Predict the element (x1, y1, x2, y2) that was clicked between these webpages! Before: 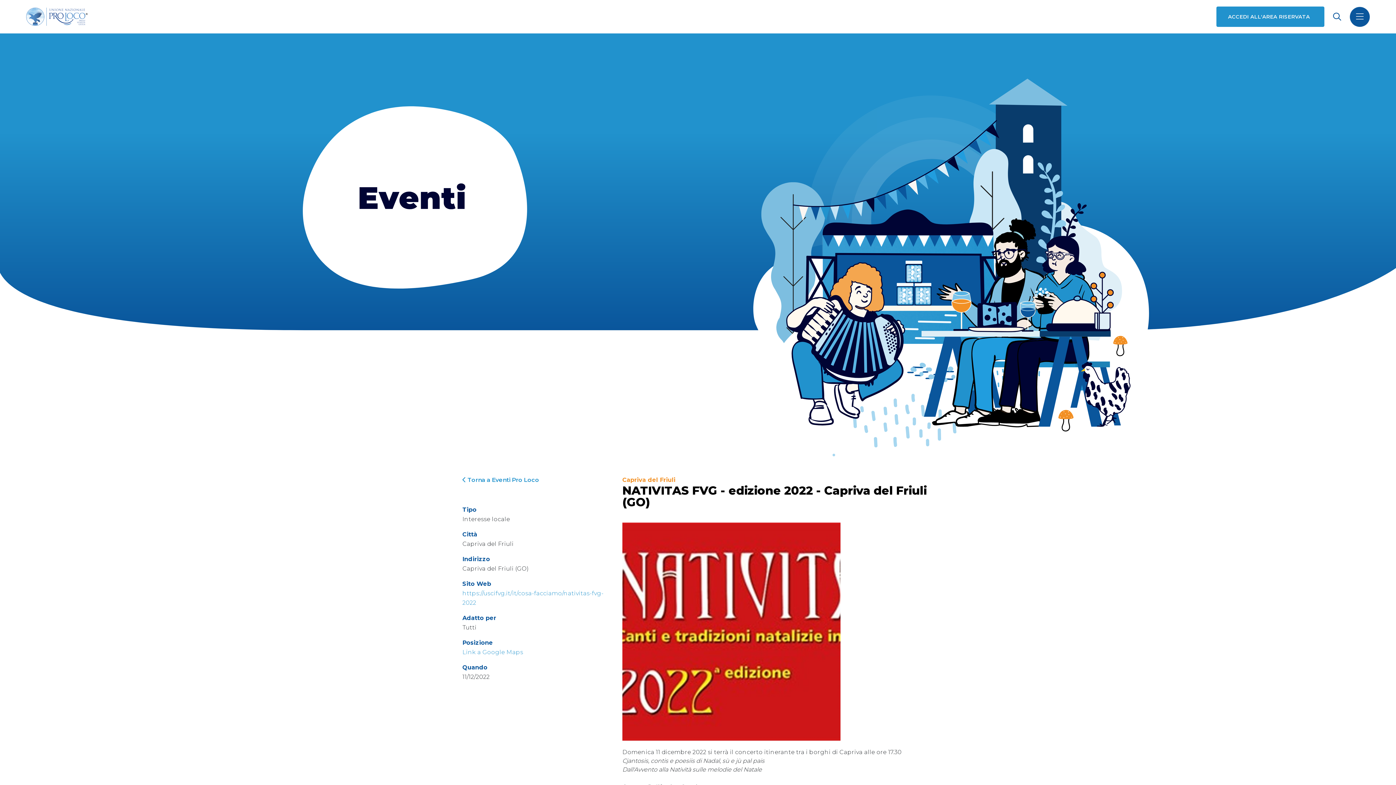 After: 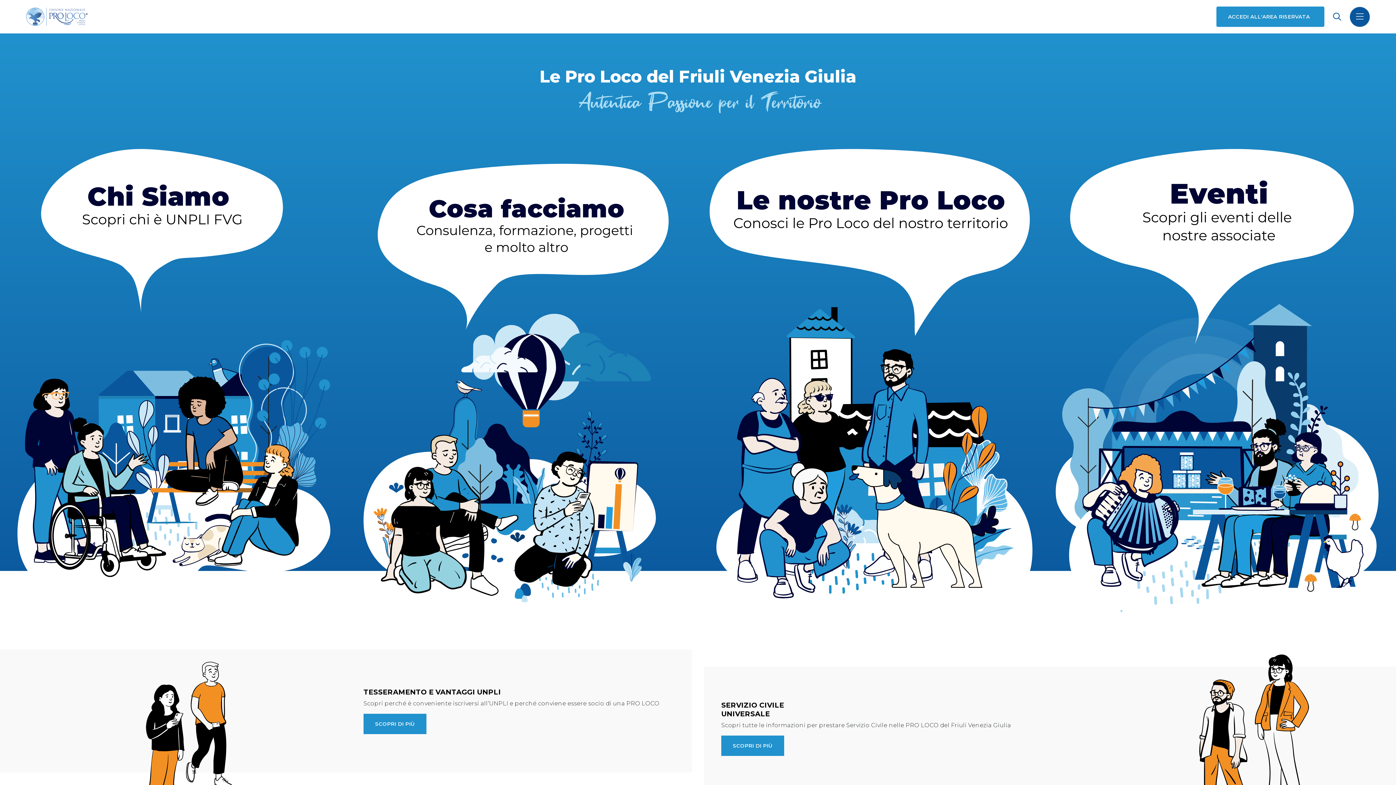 Action: bbox: (26, 5, 87, 27)